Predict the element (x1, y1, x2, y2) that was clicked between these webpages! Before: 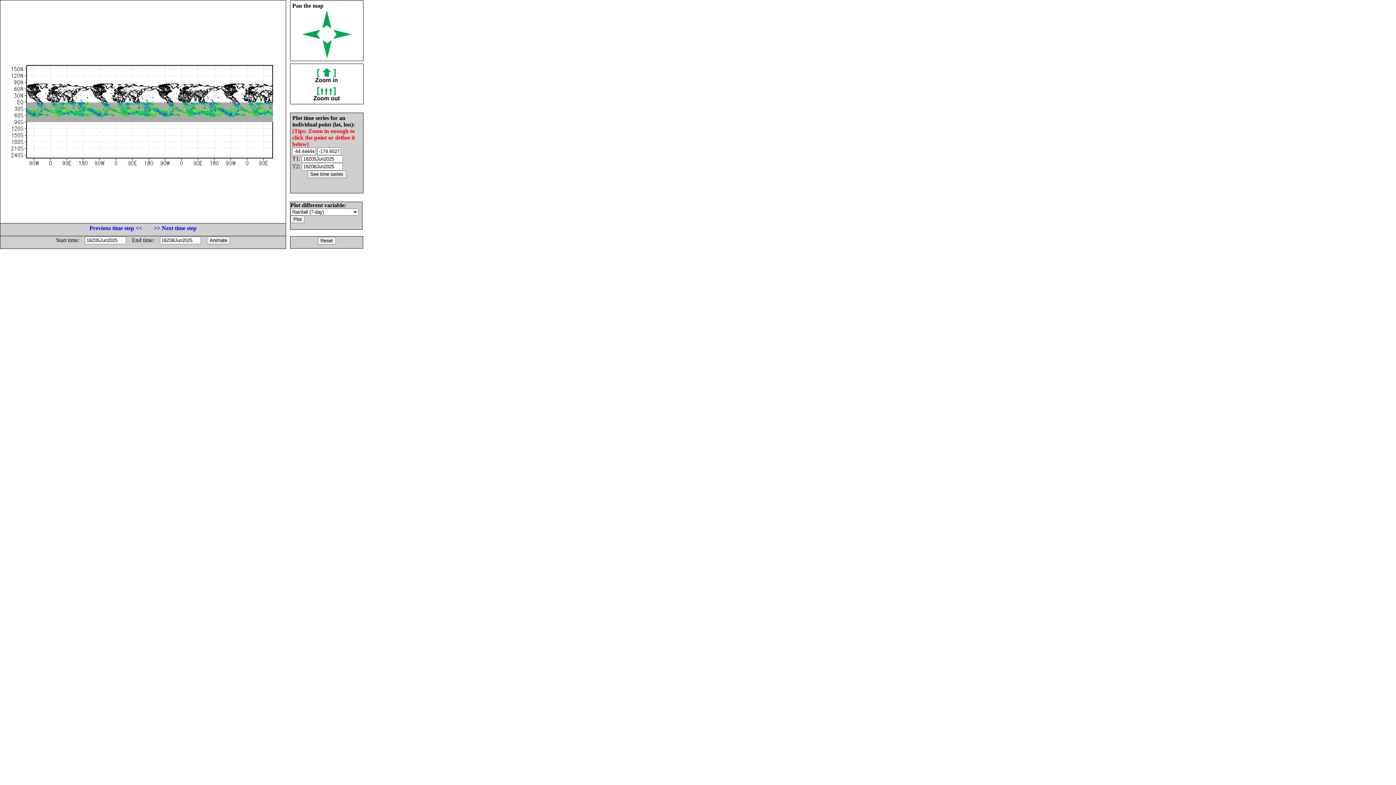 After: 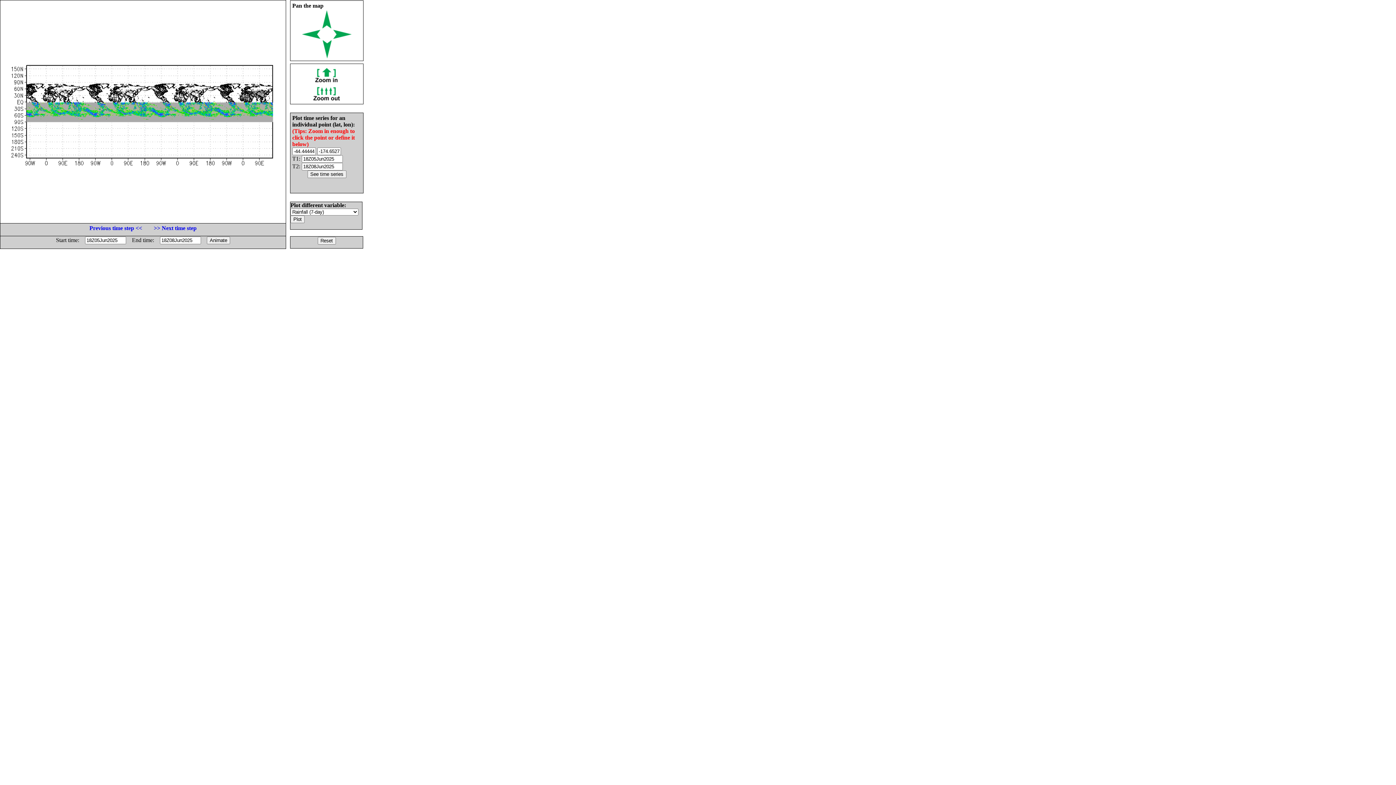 Action: bbox: (302, 33, 320, 40)